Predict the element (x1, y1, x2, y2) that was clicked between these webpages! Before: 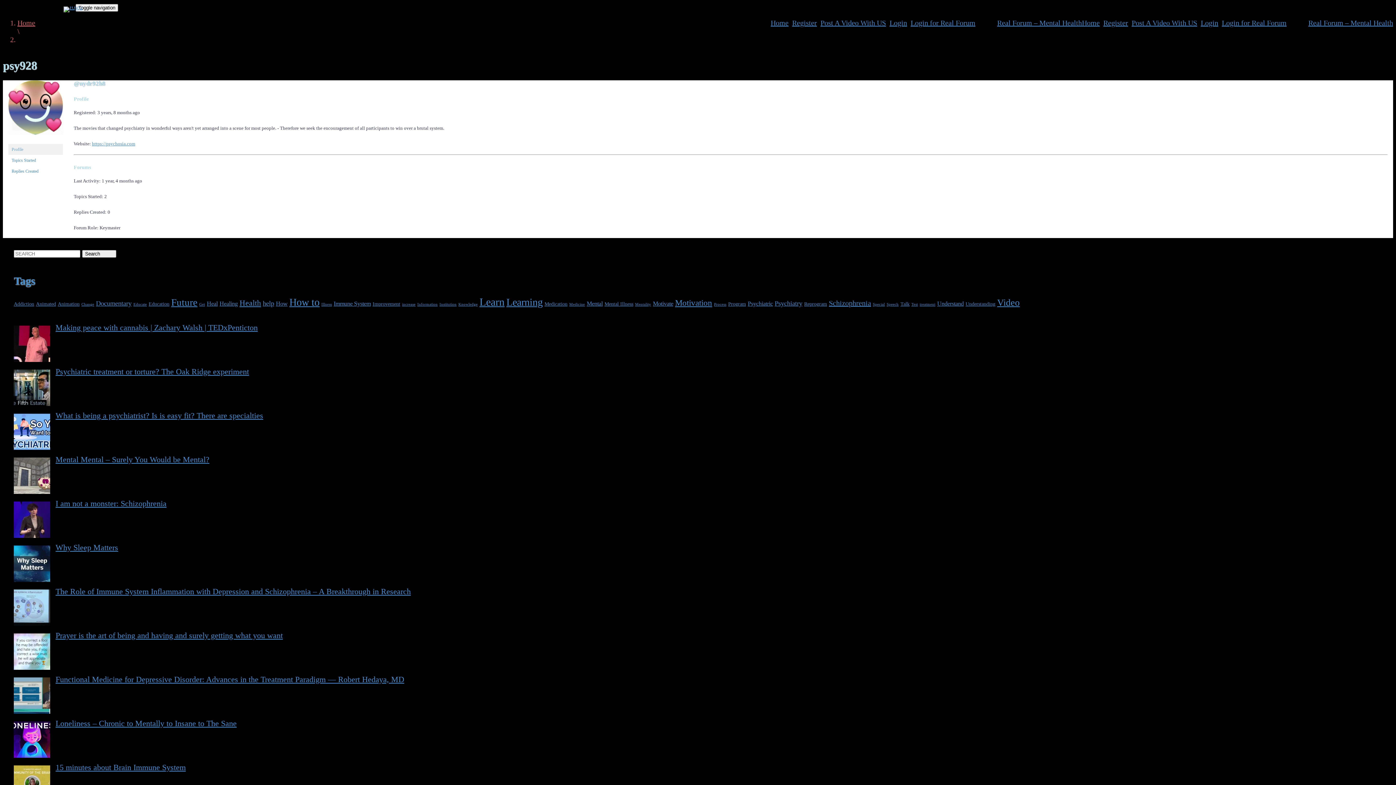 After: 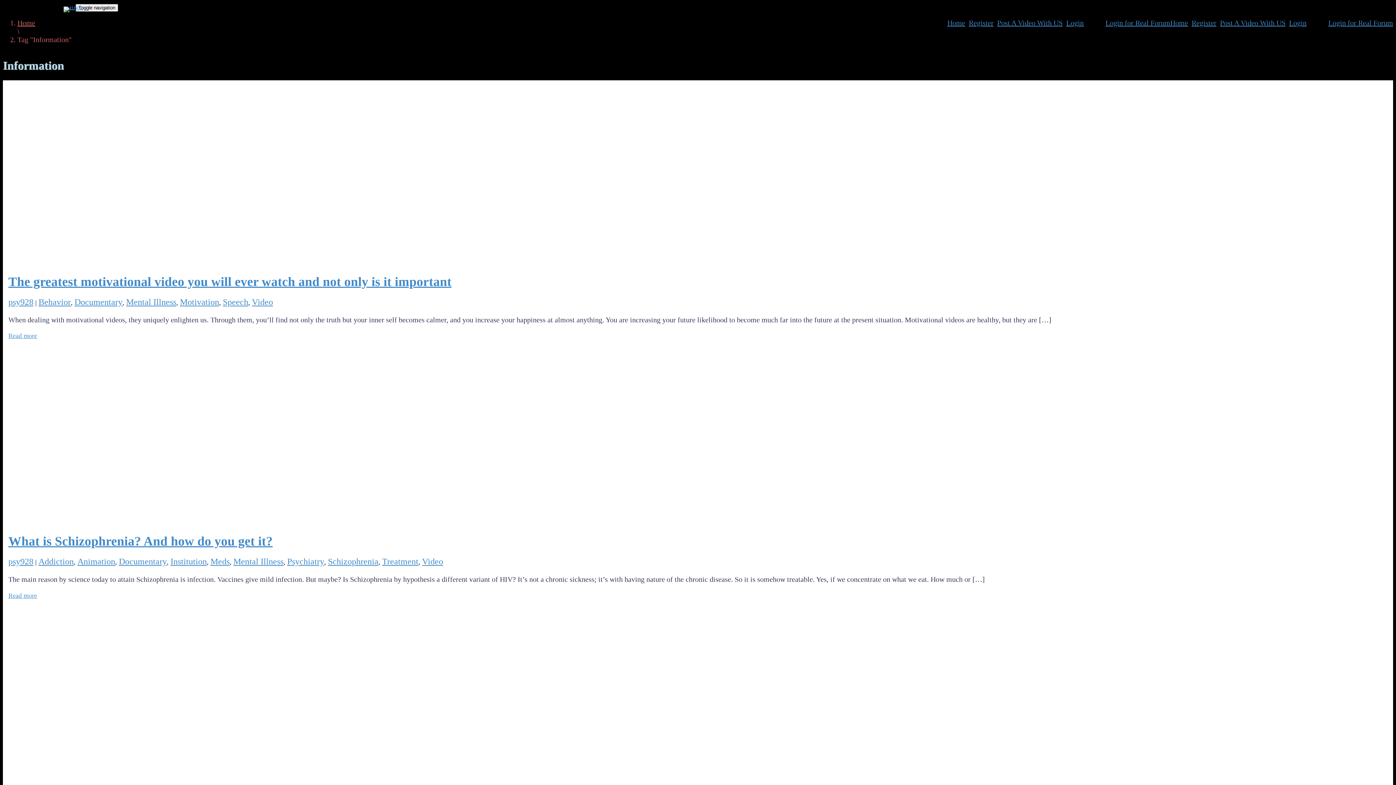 Action: bbox: (417, 302, 437, 306) label: Information (3 items)